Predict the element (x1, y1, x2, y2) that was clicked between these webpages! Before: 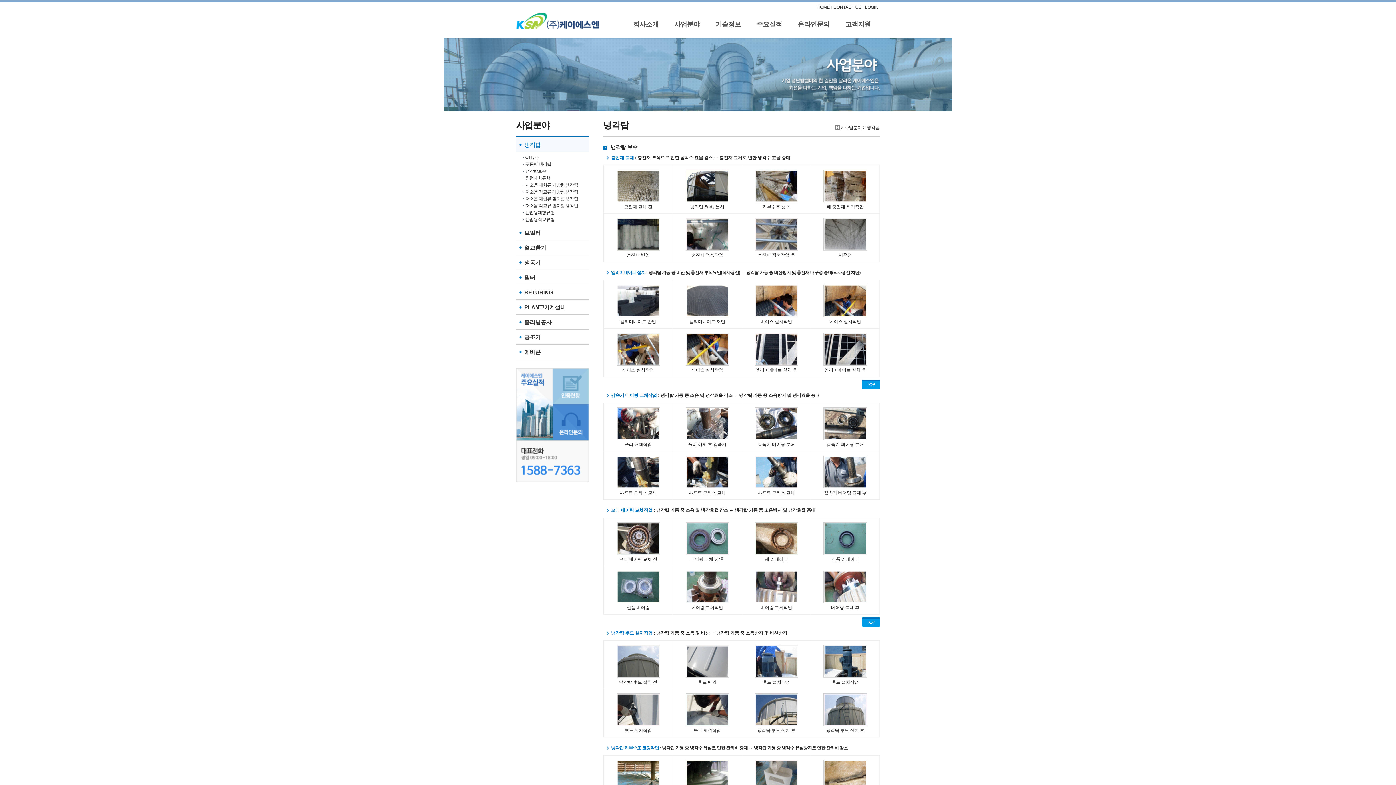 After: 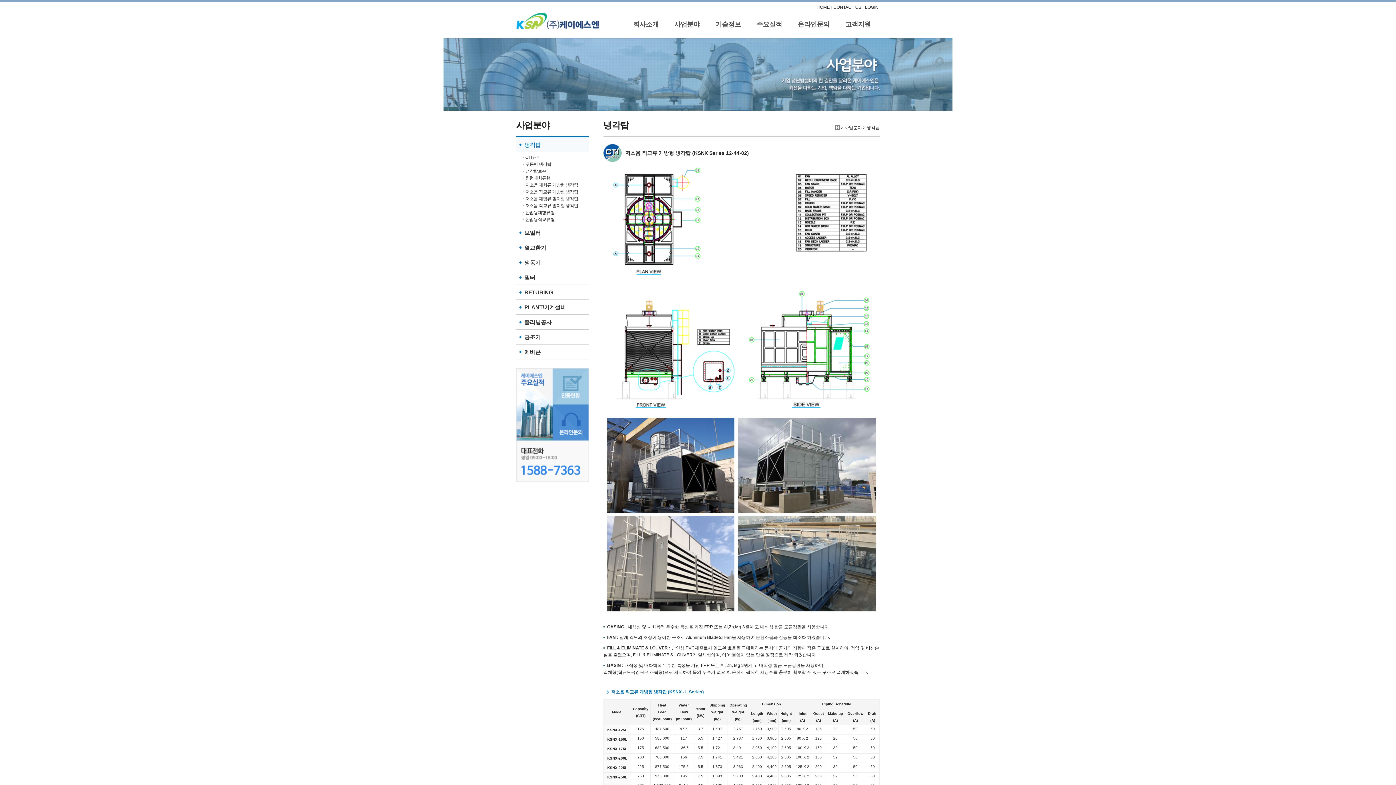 Action: label: 저소음 직교류 개방형 냉각탑 bbox: (525, 189, 578, 194)